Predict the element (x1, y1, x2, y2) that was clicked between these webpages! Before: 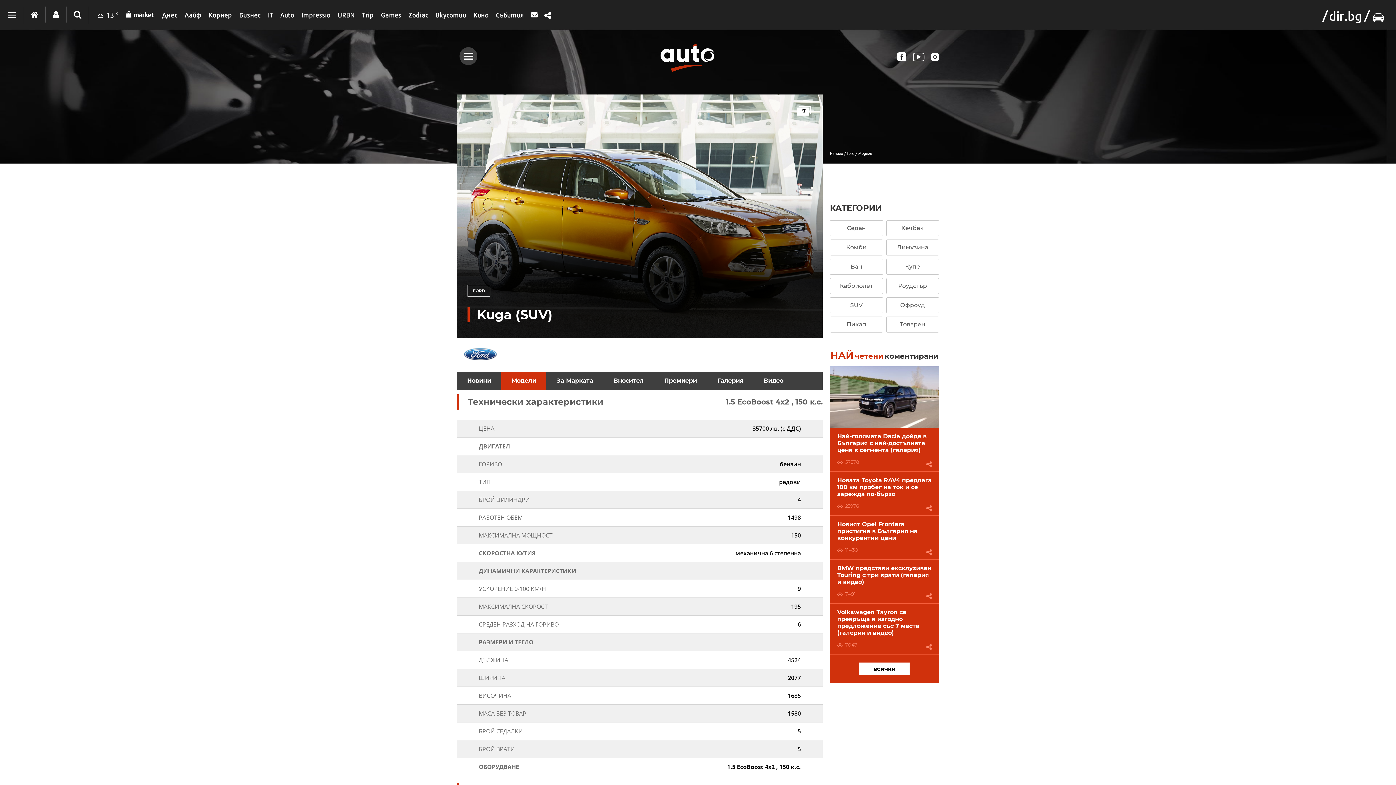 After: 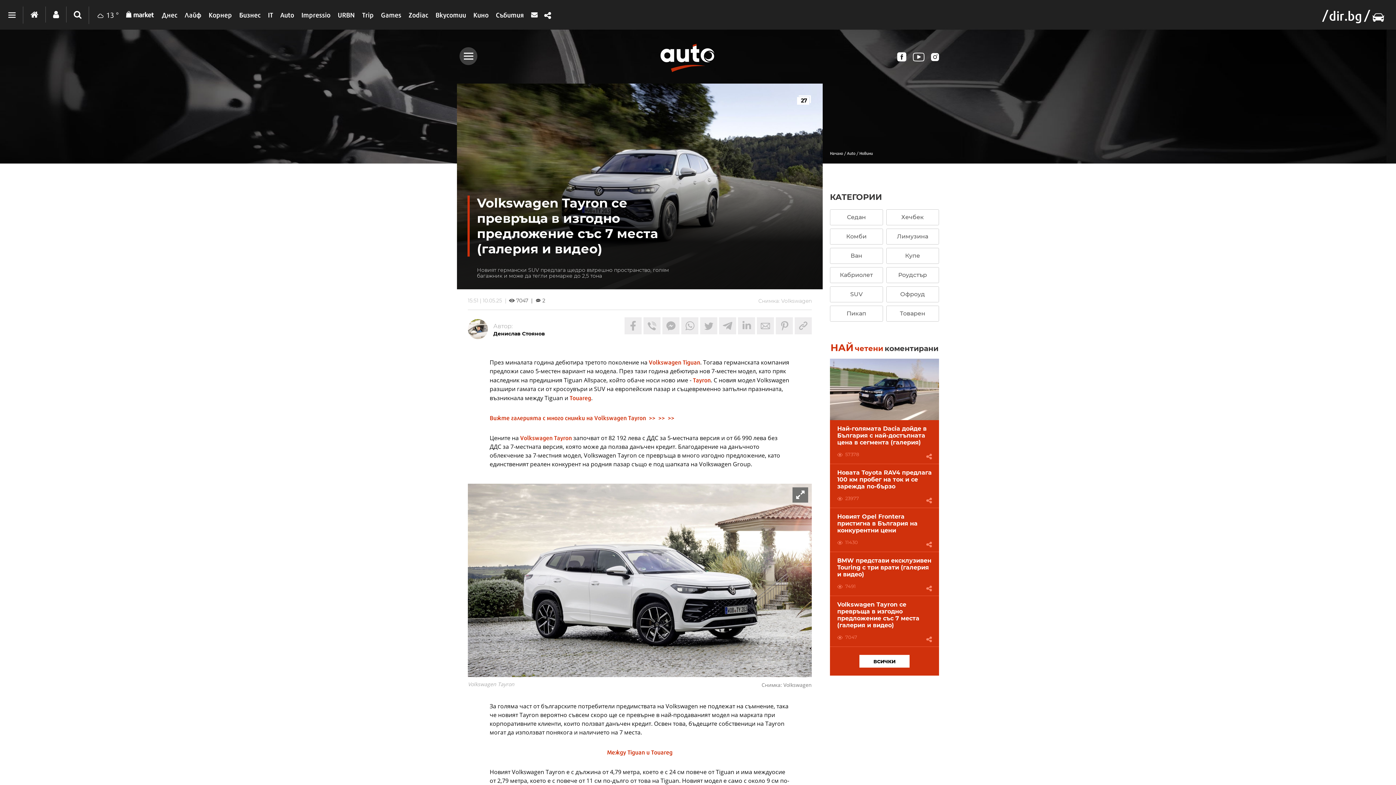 Action: label: Volkswagen Tayron се превръща в изгодно предложение със 7 места (галерия и видео) bbox: (837, 609, 932, 636)